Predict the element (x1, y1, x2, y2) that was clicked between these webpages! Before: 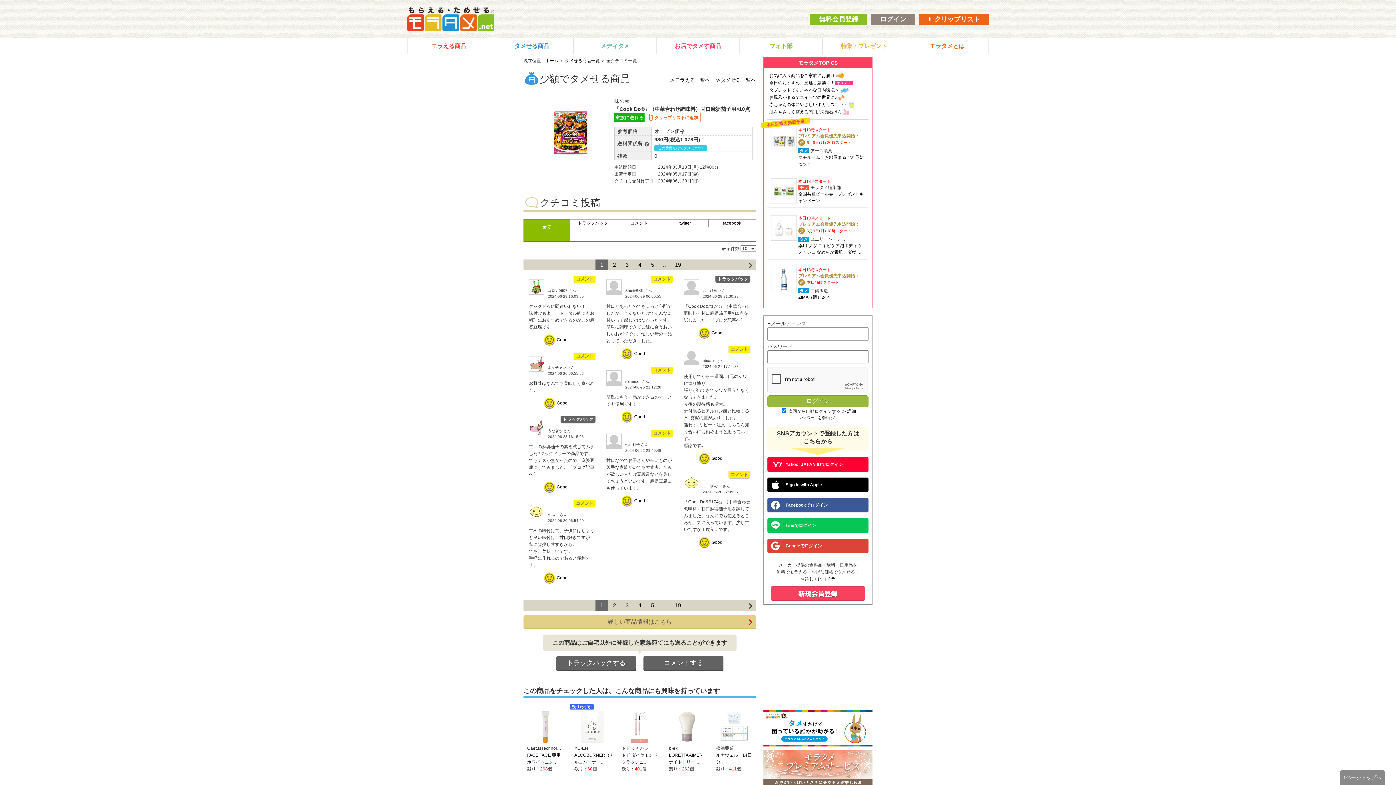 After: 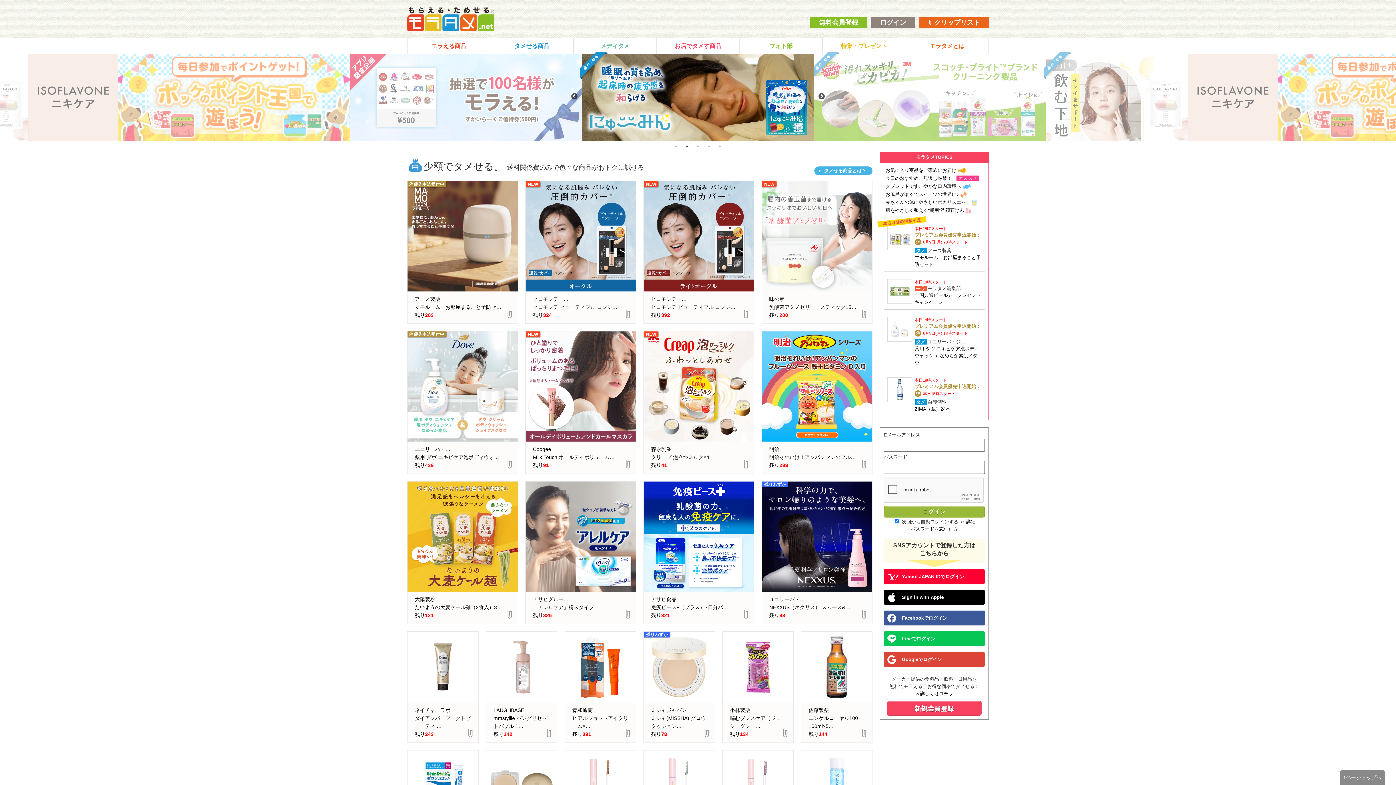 Action: bbox: (407, 16, 494, 21)